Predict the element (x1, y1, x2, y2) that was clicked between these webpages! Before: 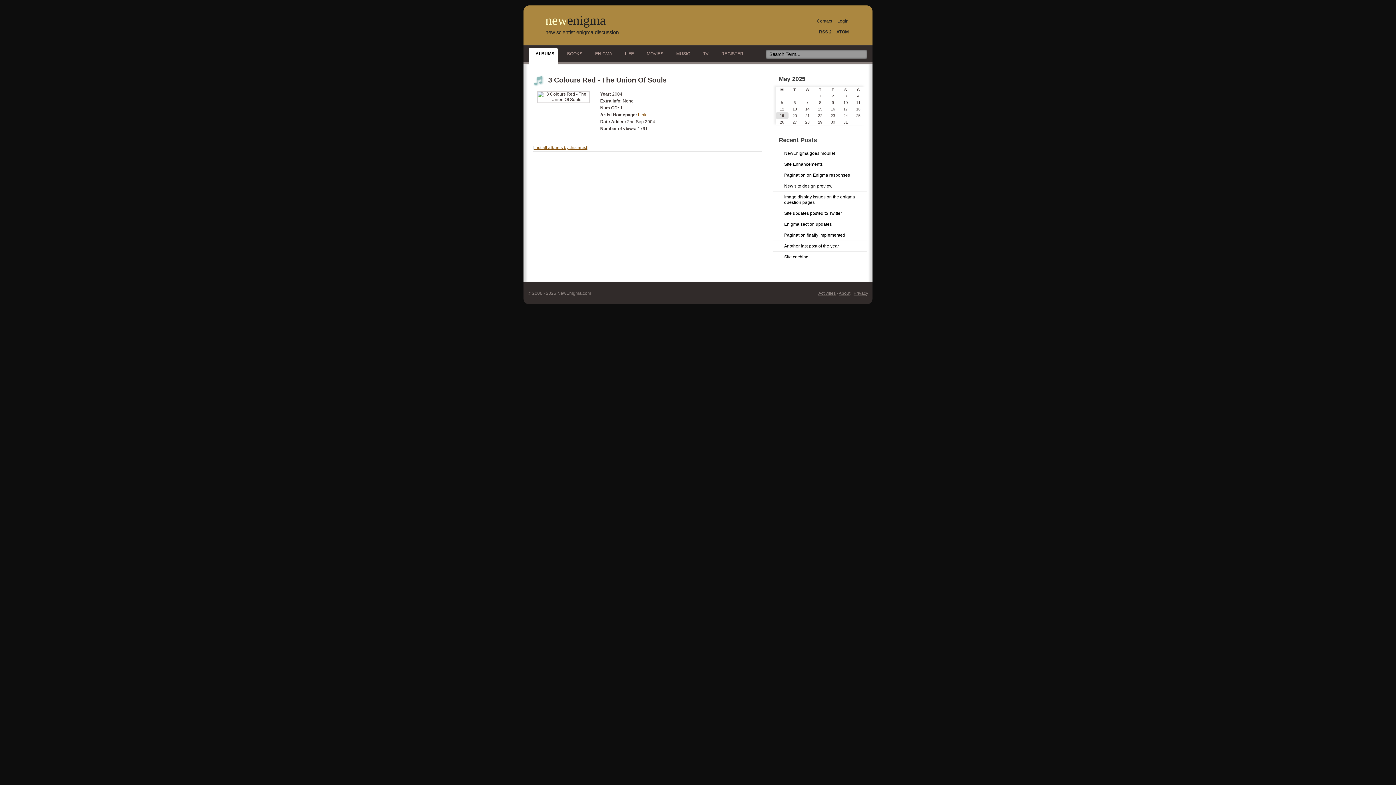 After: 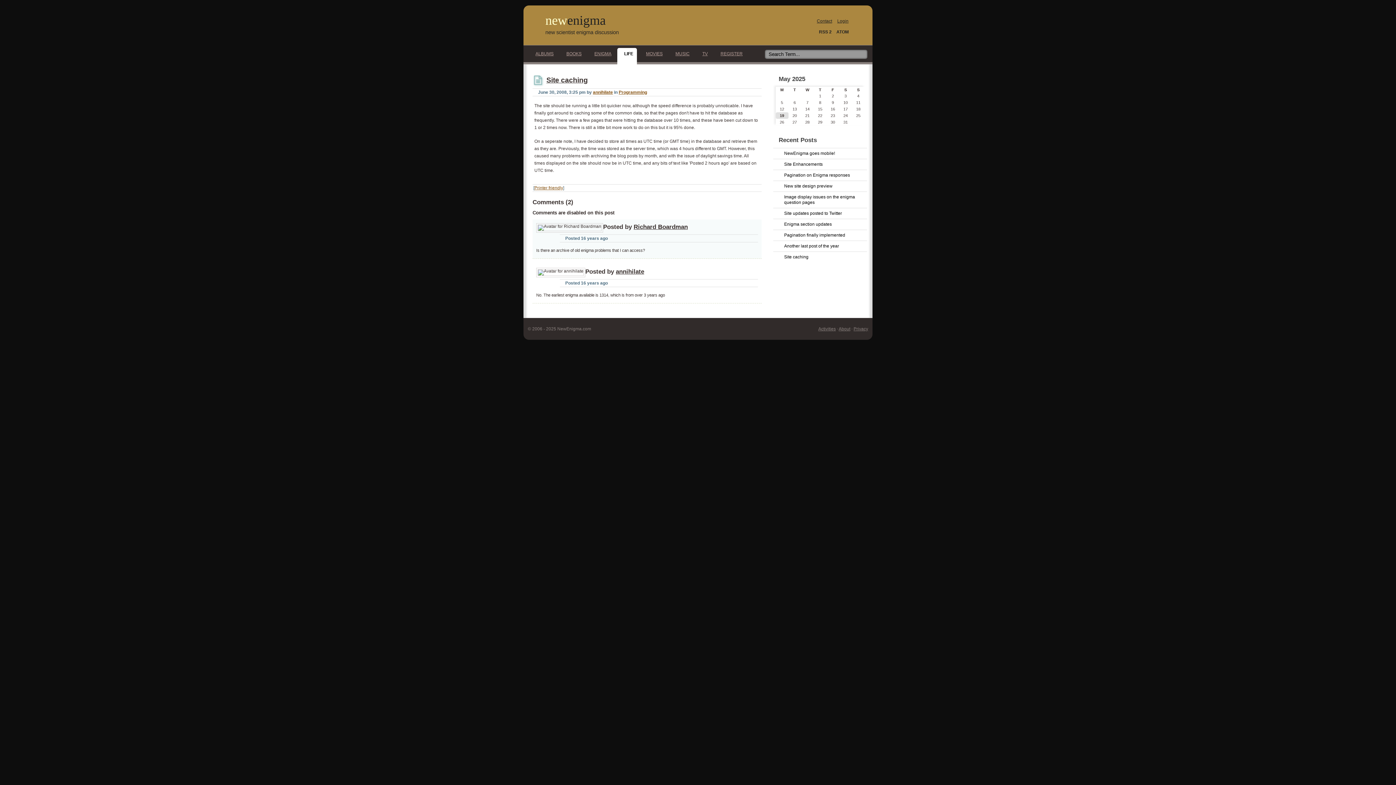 Action: bbox: (773, 251, 867, 262) label: Site caching